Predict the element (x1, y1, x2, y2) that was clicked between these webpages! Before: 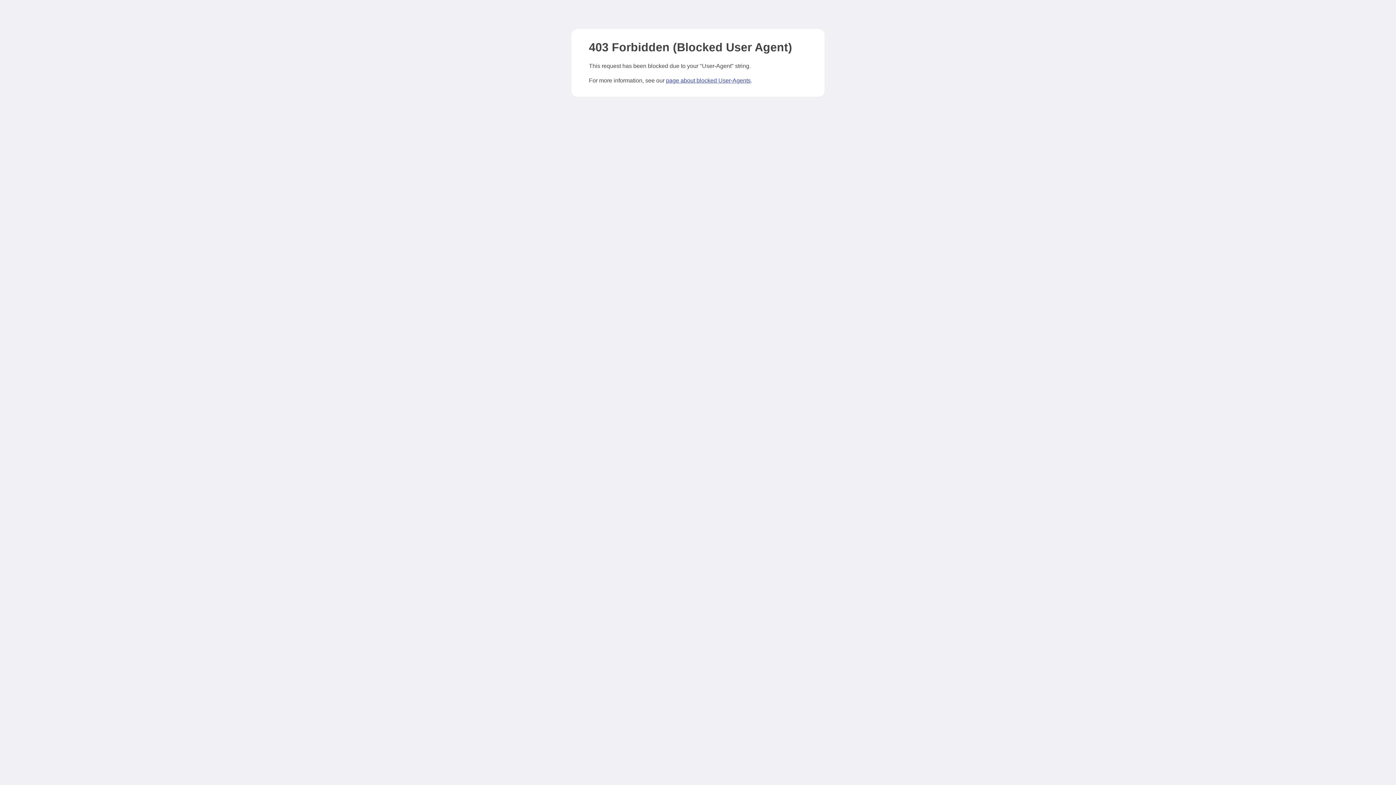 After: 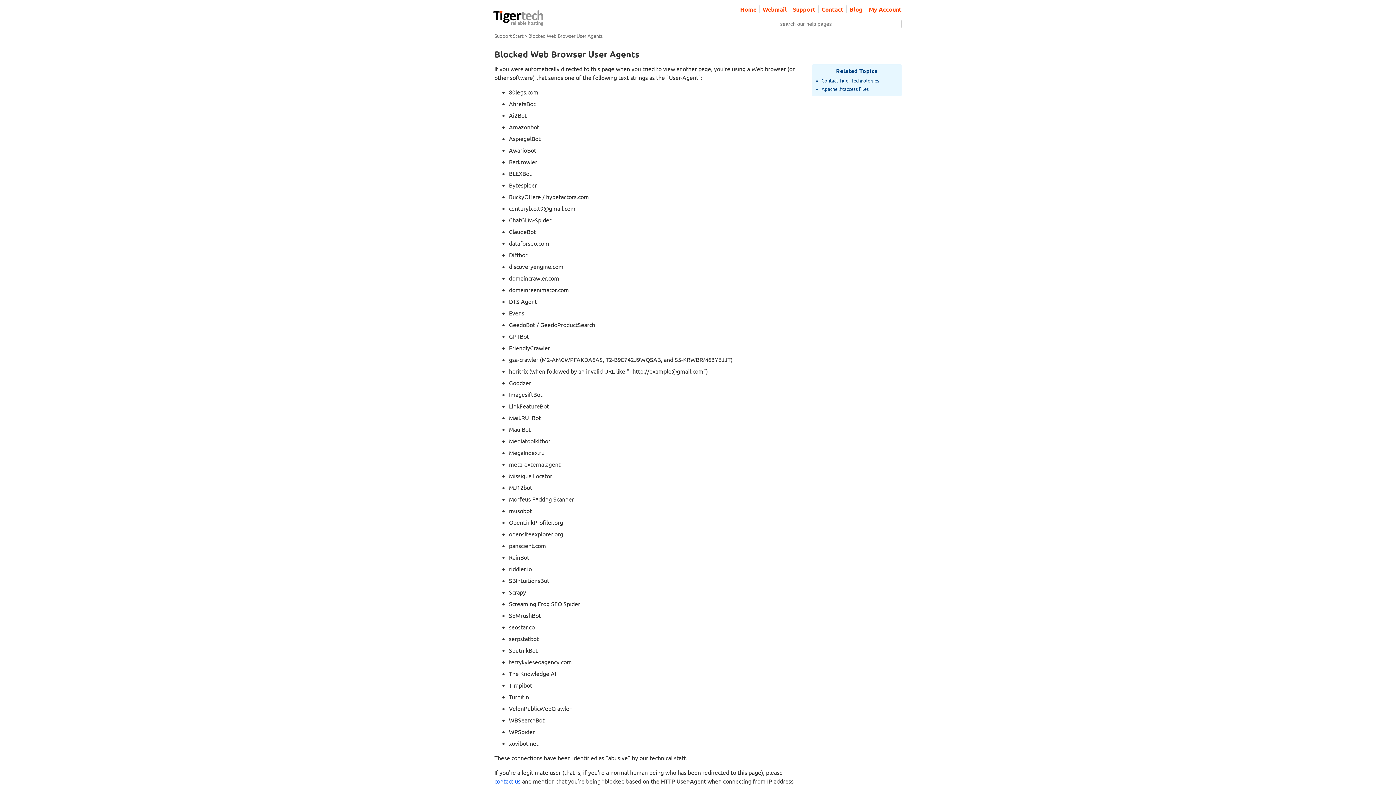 Action: label: page about blocked User-Agents bbox: (666, 77, 750, 83)